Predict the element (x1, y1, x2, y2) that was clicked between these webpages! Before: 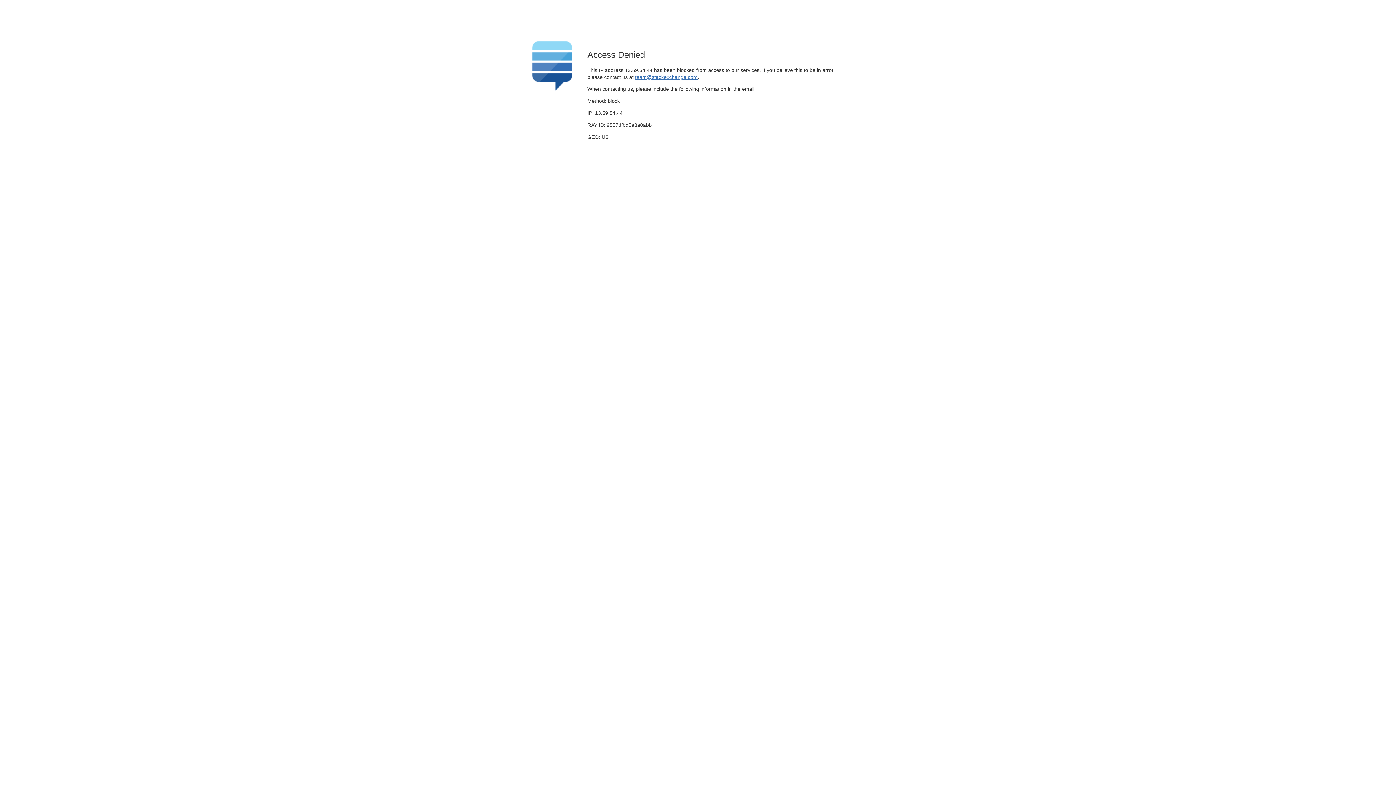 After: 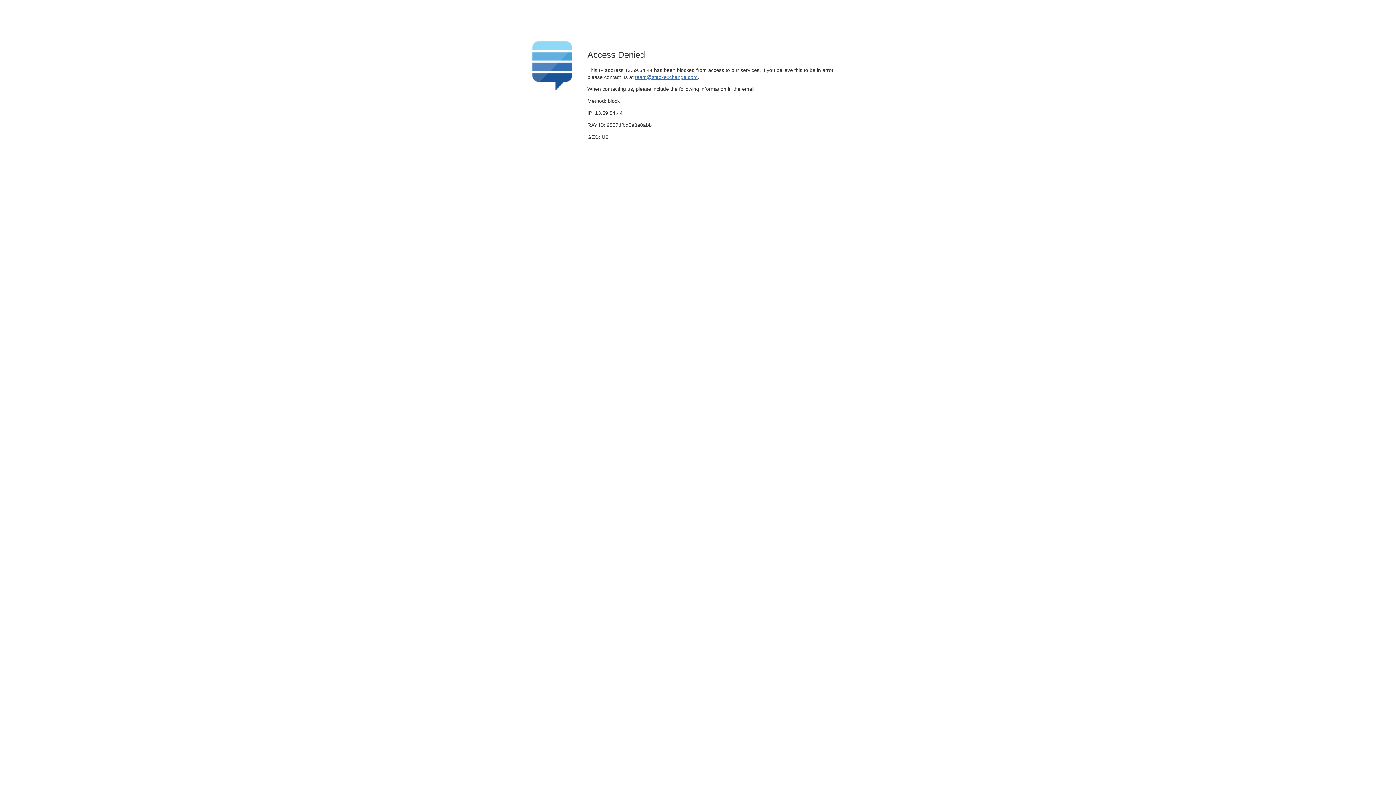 Action: label: team@stackexchange.com bbox: (635, 74, 697, 79)